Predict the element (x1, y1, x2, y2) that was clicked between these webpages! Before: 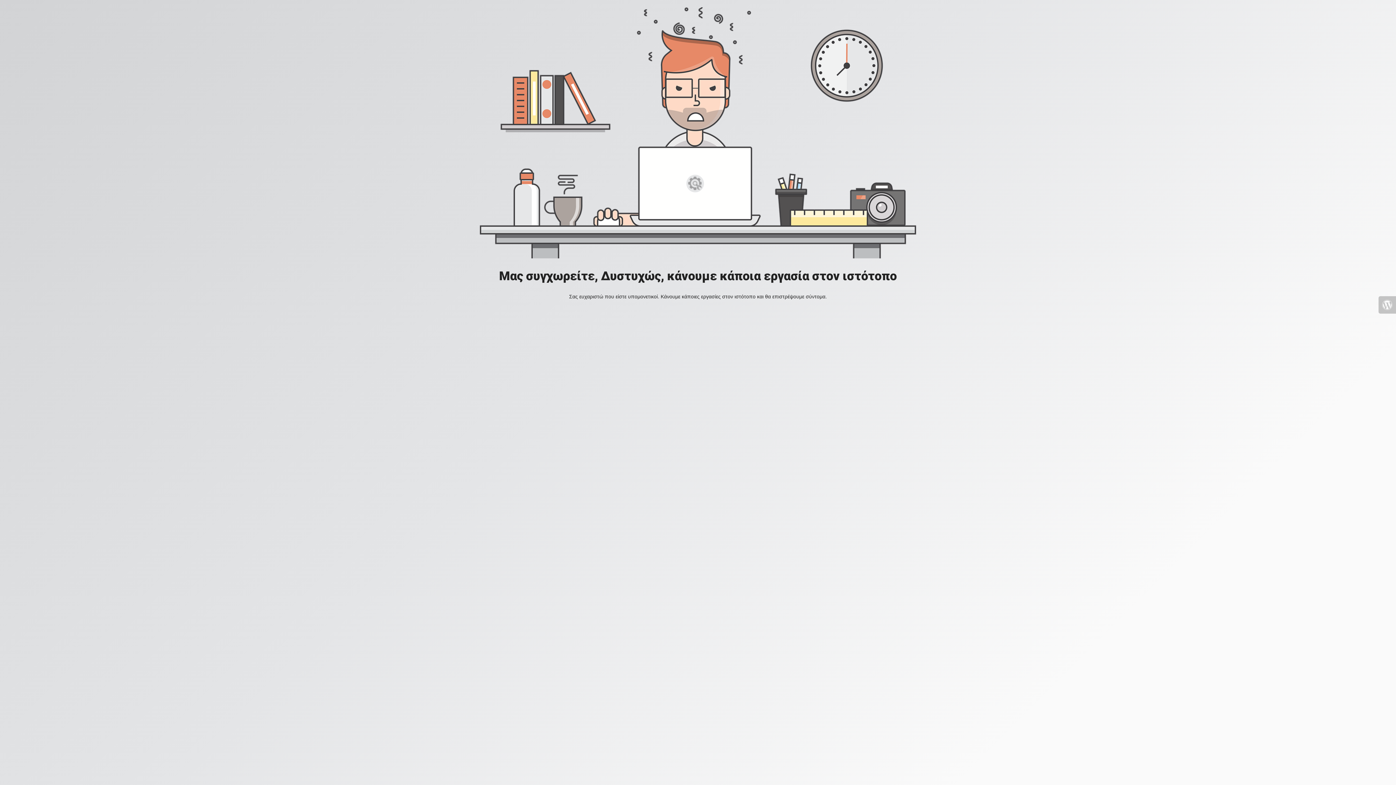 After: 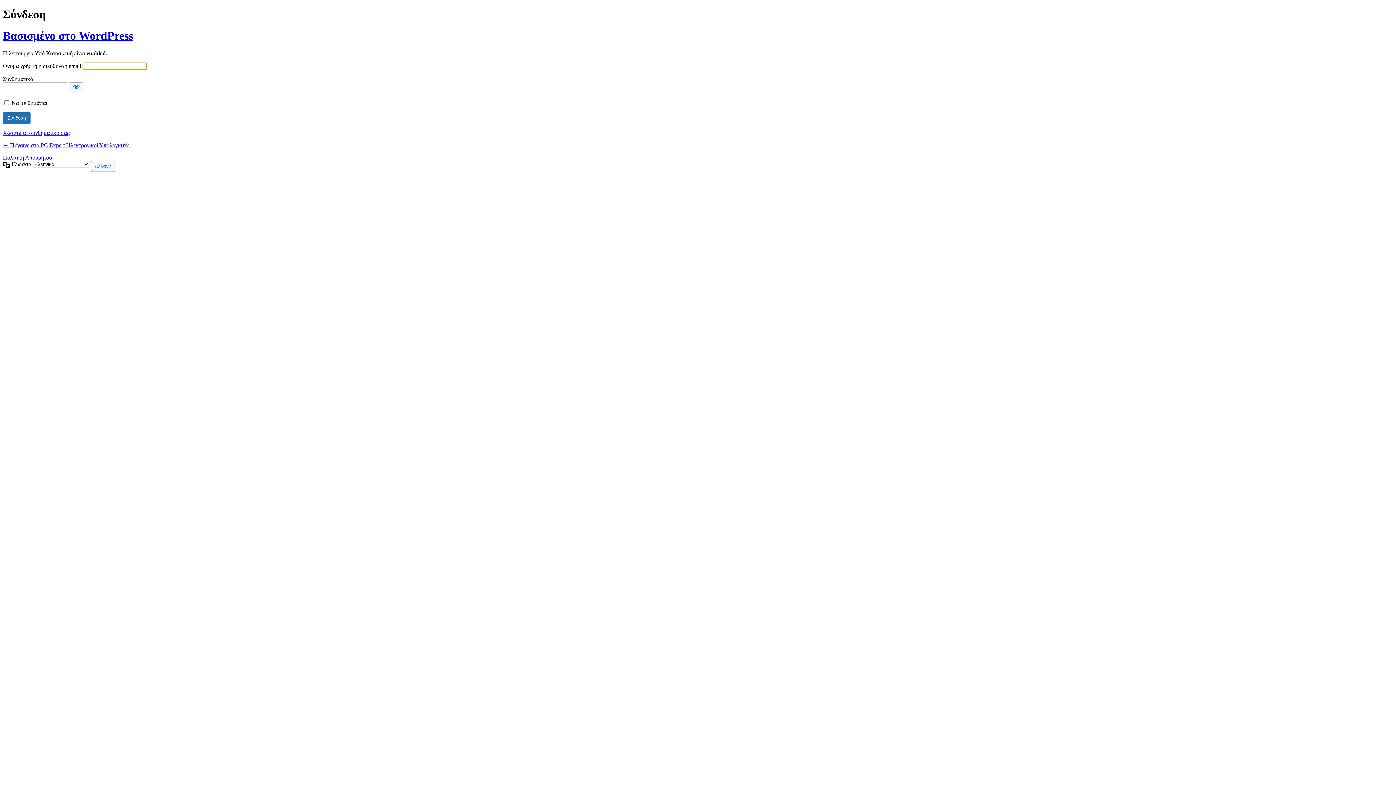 Action: bbox: (1378, 296, 1396, 313)